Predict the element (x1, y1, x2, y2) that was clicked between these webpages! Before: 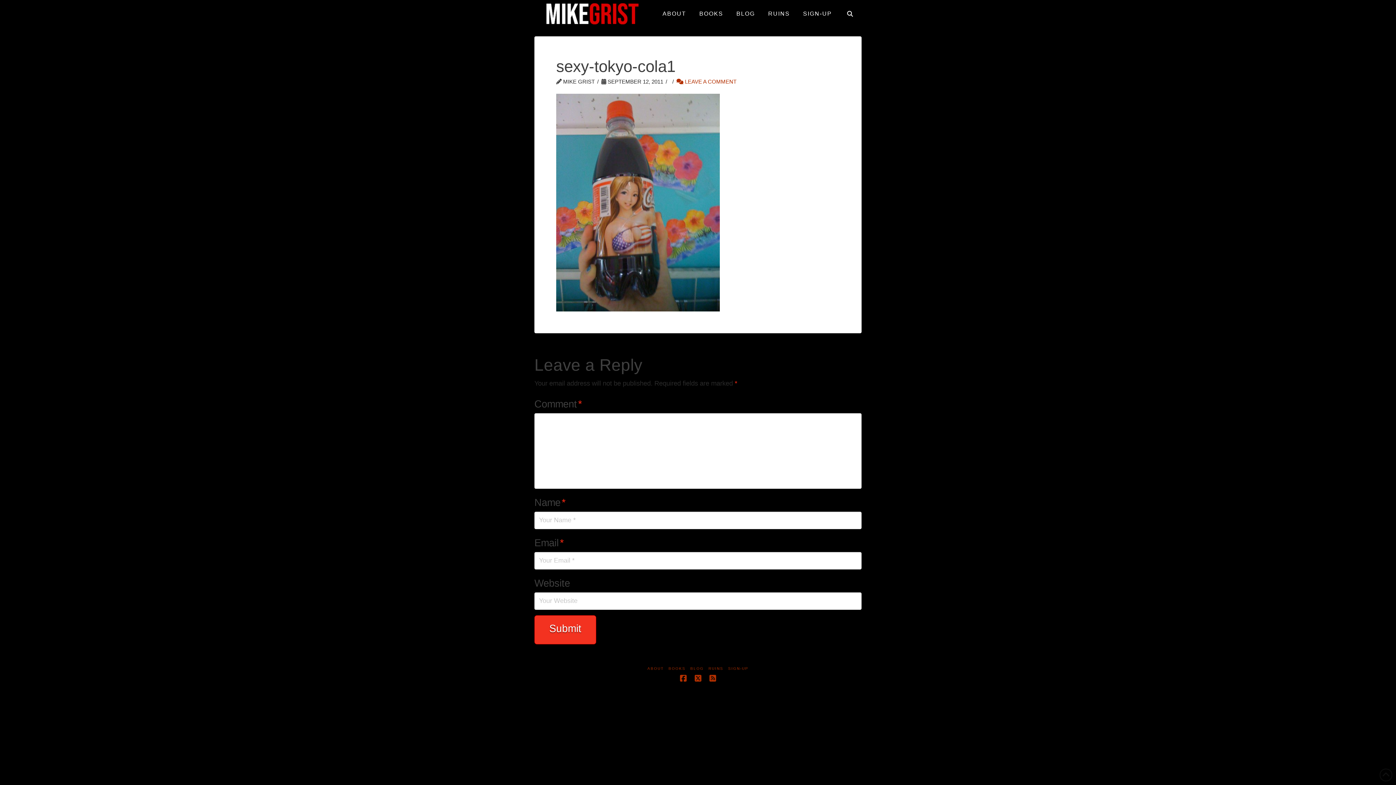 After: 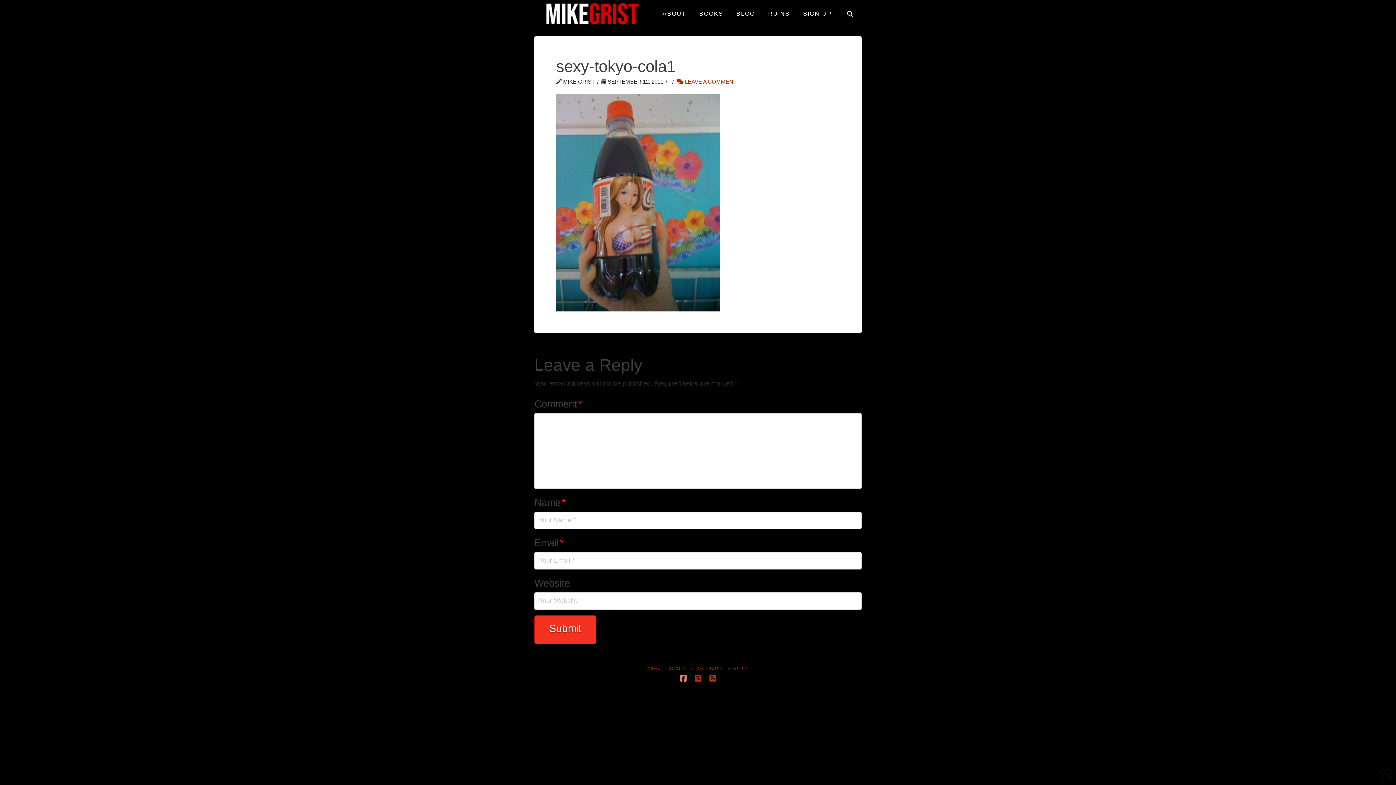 Action: bbox: (680, 674, 686, 682)